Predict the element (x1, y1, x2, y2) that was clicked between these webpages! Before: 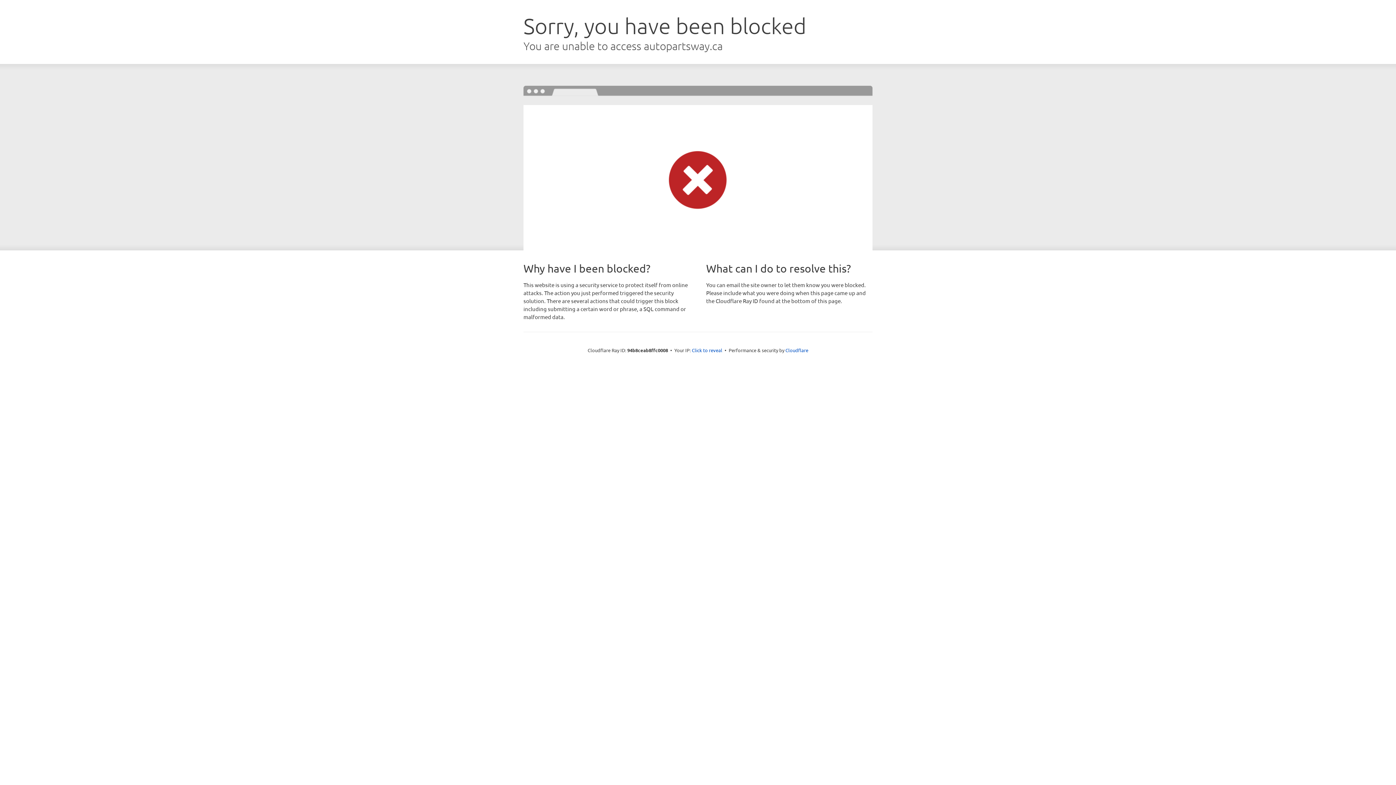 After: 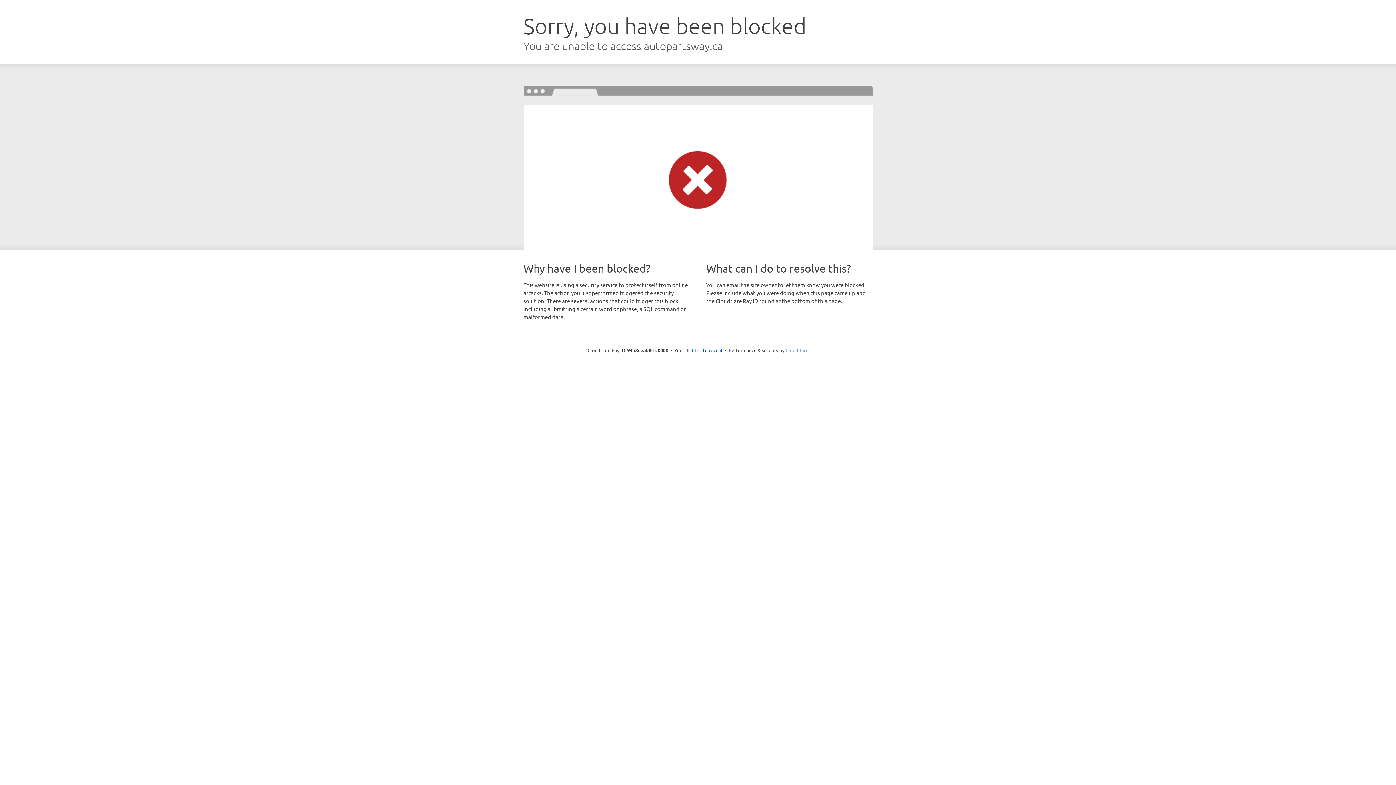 Action: label: Cloudflare bbox: (785, 347, 808, 353)